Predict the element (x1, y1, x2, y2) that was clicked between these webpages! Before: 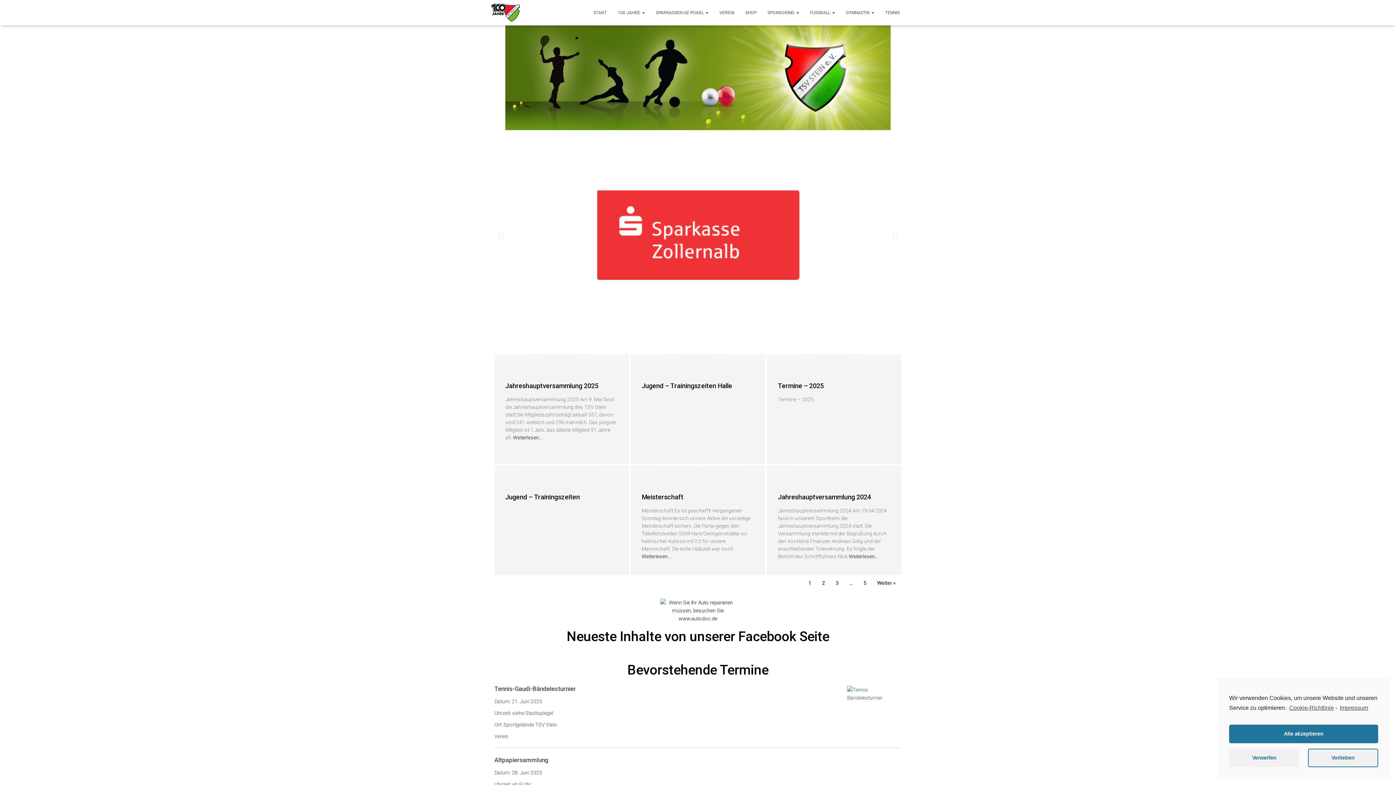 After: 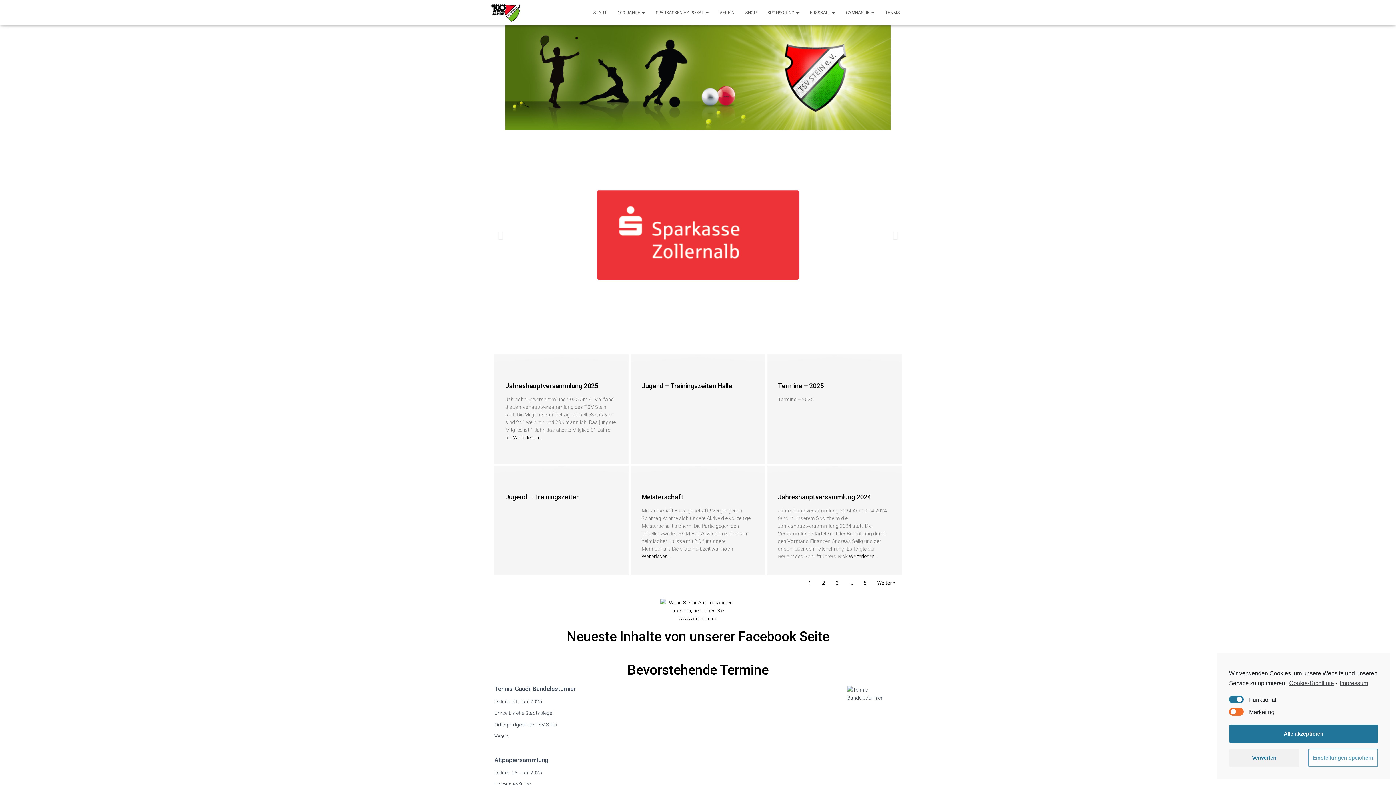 Action: bbox: (1308, 749, 1378, 767) label: Vorlieben